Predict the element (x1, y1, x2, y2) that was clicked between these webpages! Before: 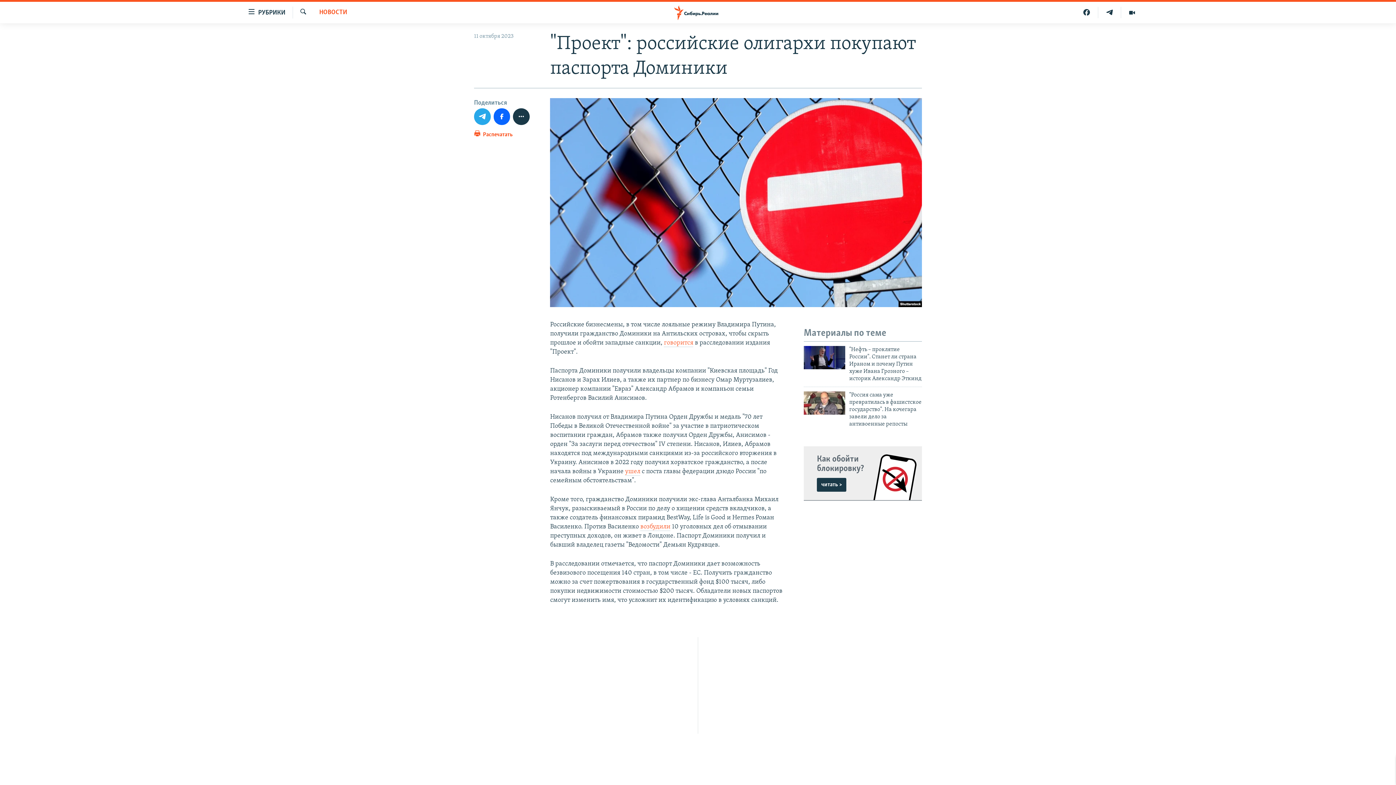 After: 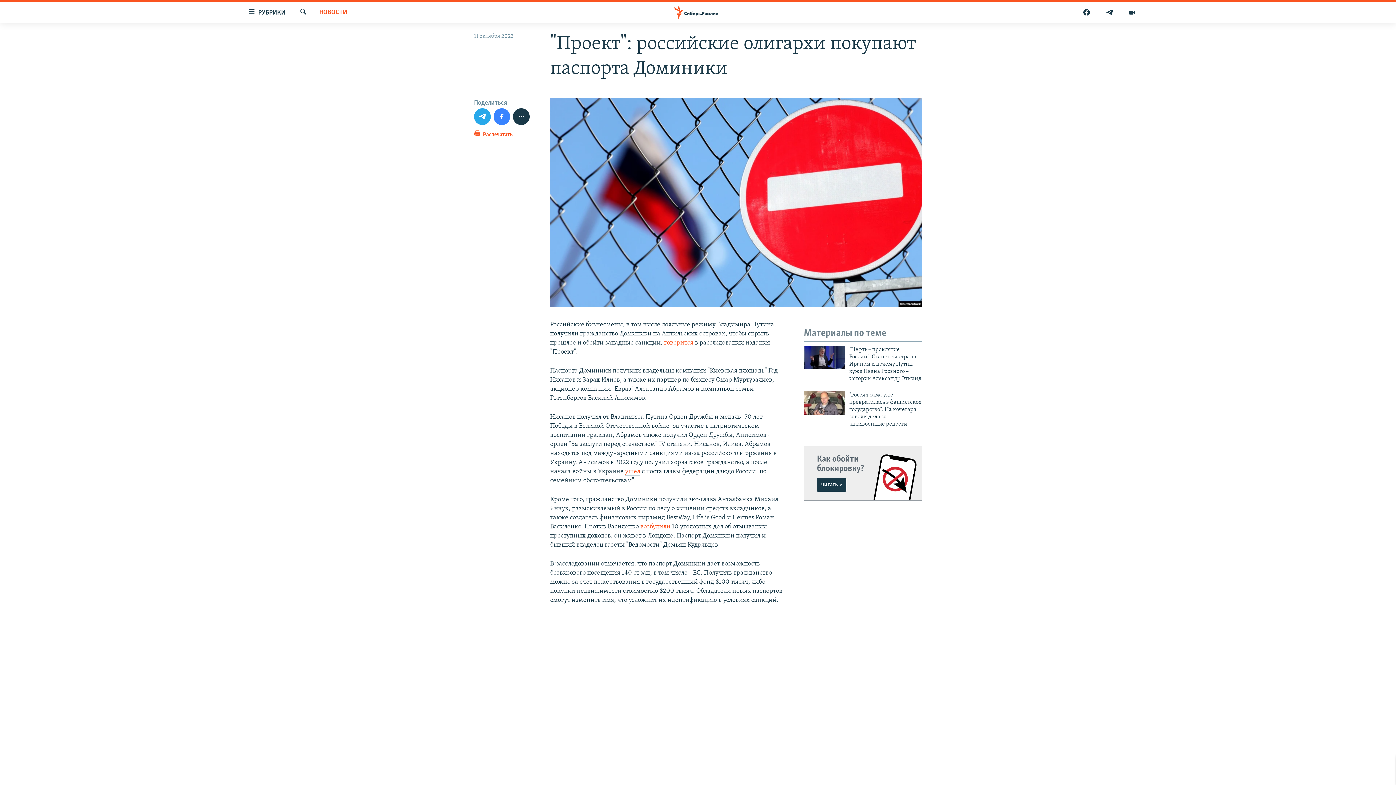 Action: bbox: (493, 108, 510, 124)